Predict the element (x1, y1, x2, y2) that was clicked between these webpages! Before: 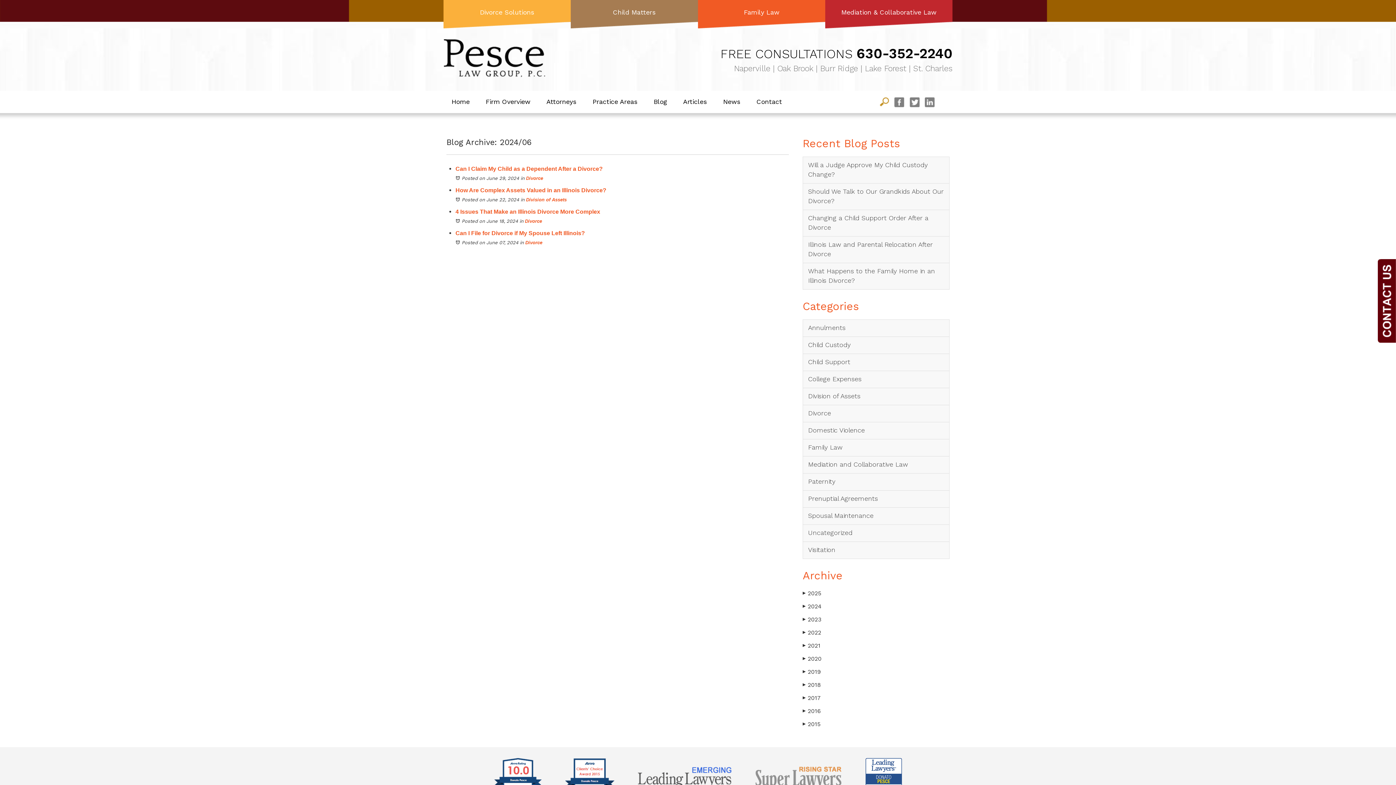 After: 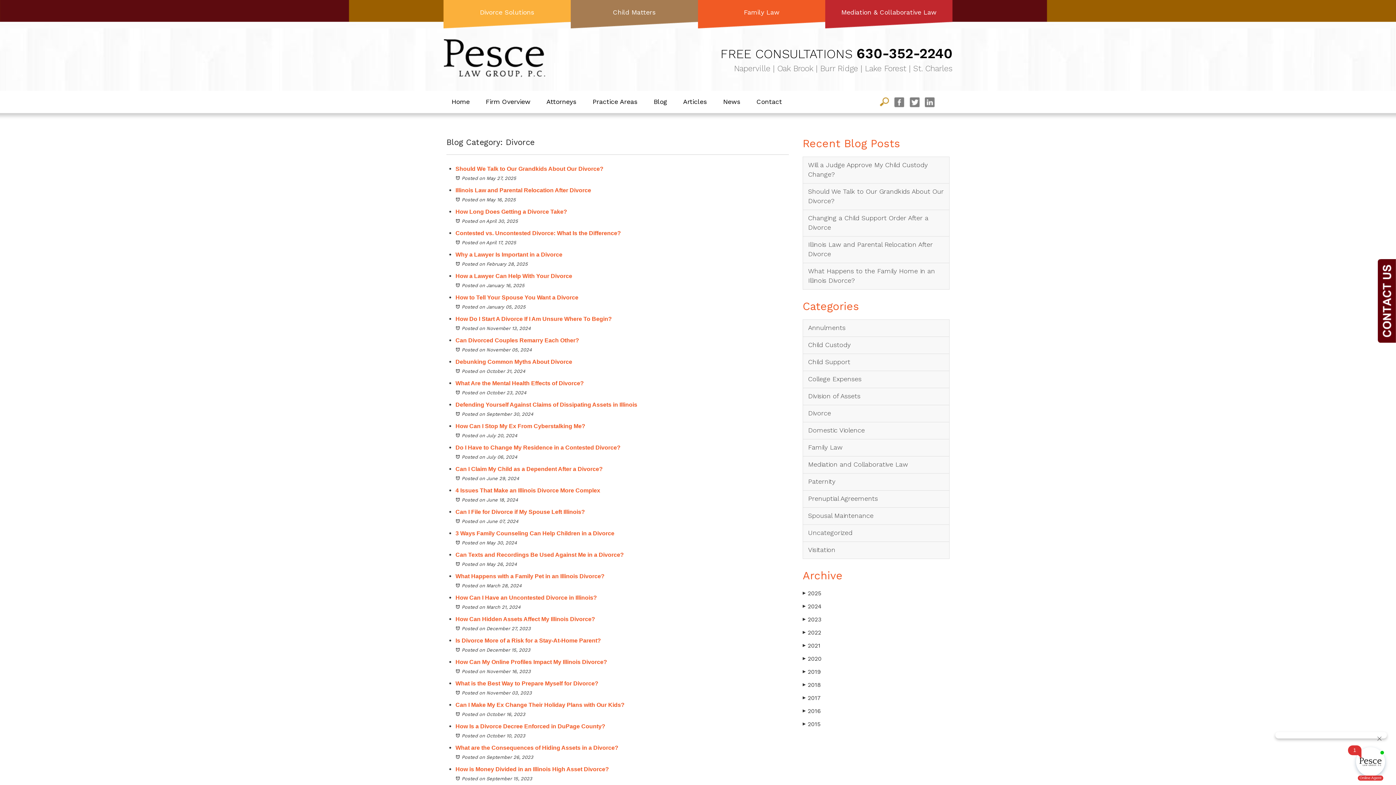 Action: label: Divorce bbox: (525, 239, 542, 245)